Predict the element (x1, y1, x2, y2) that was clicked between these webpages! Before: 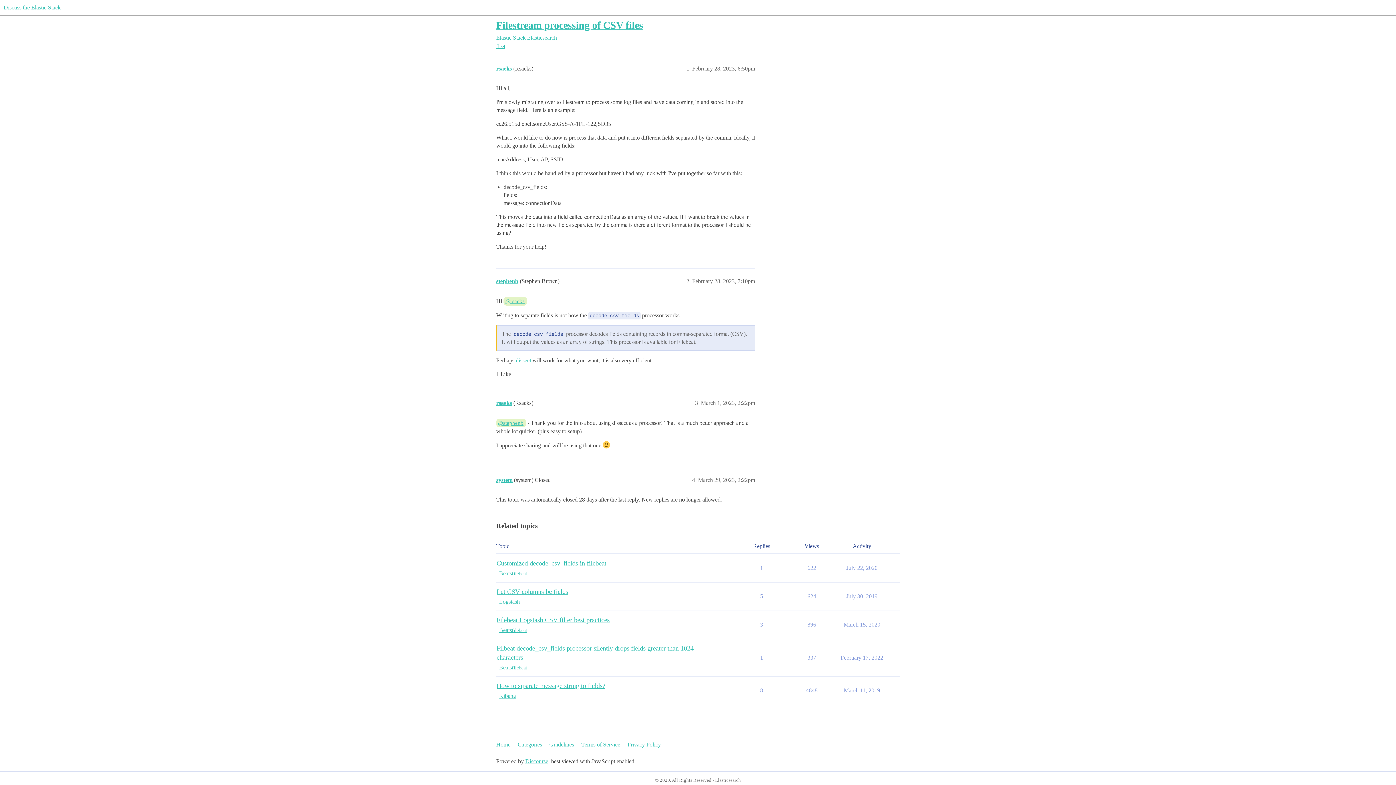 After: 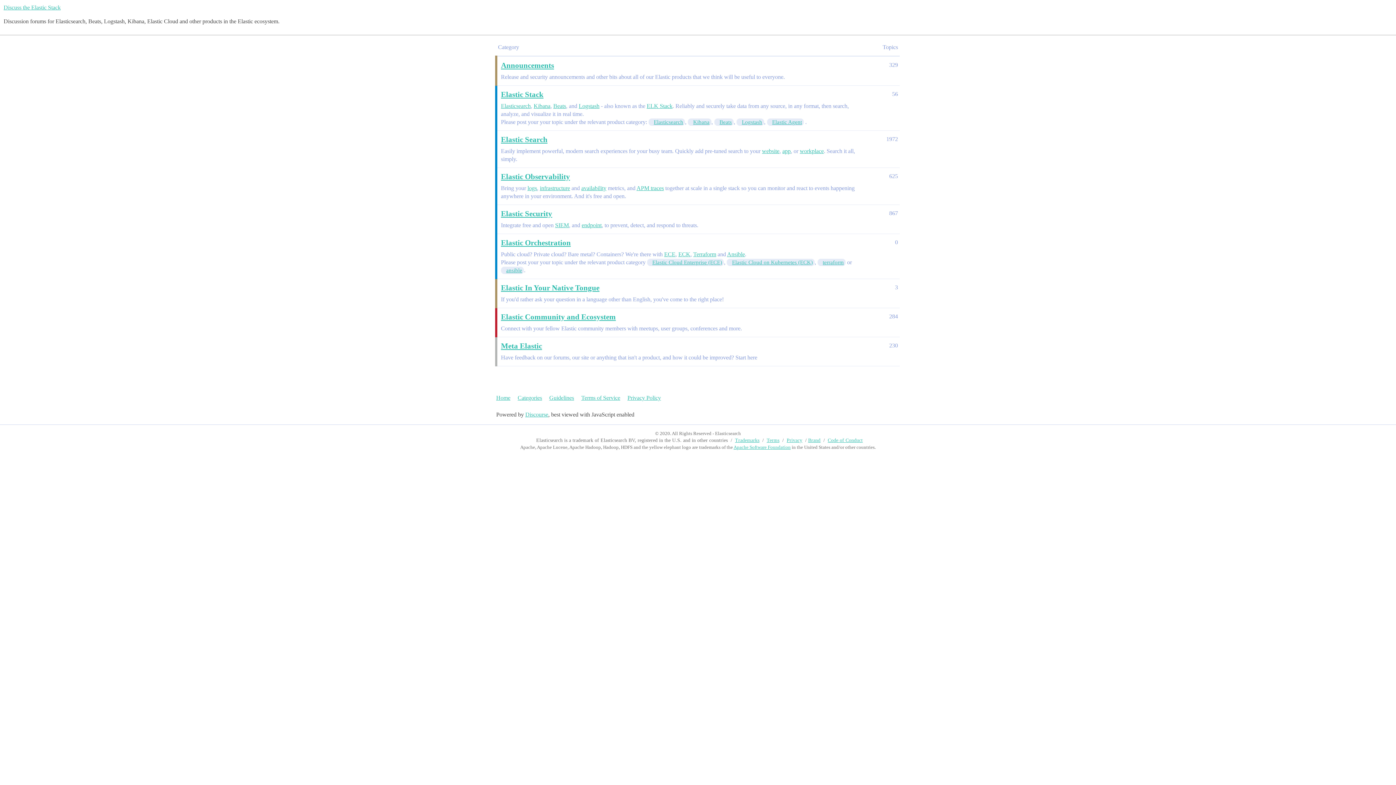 Action: bbox: (496, 738, 516, 752) label: Home